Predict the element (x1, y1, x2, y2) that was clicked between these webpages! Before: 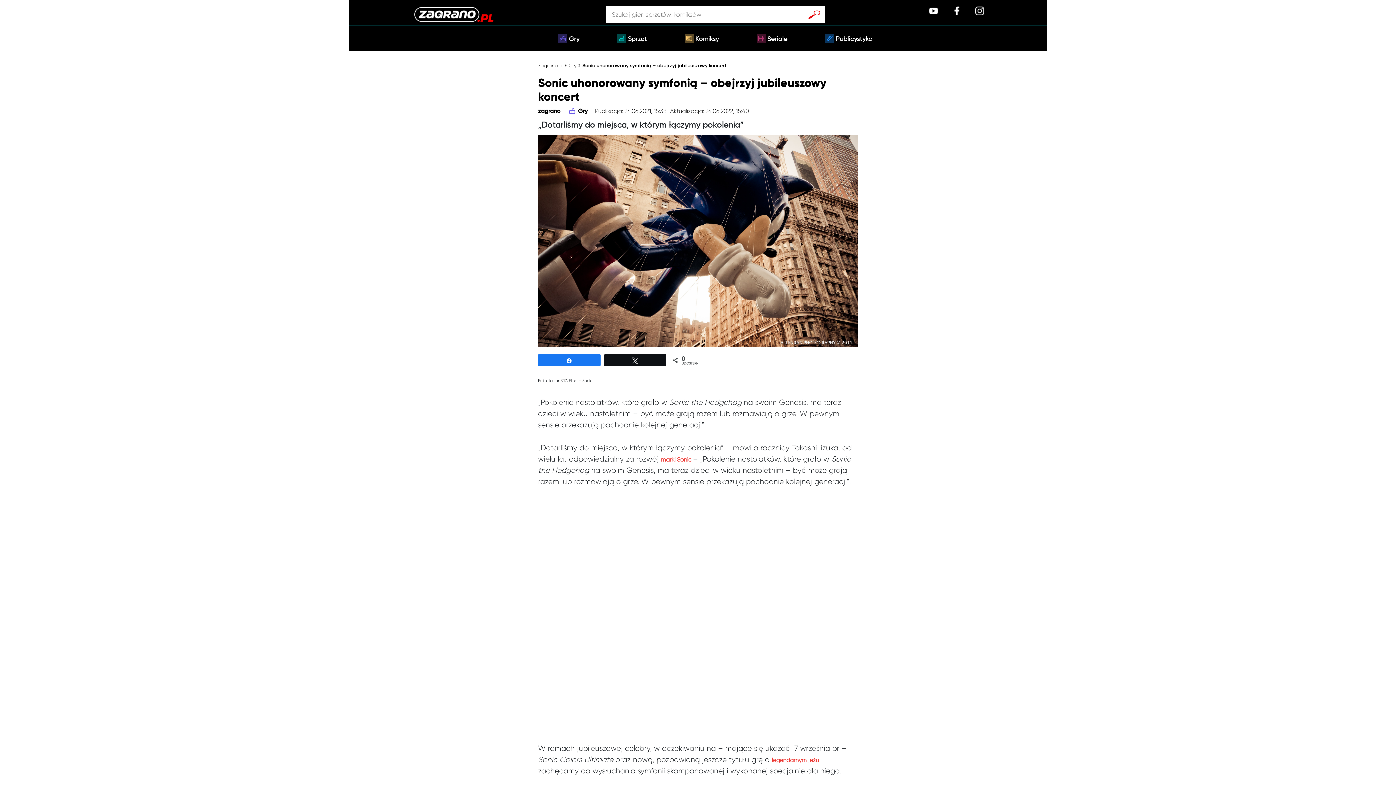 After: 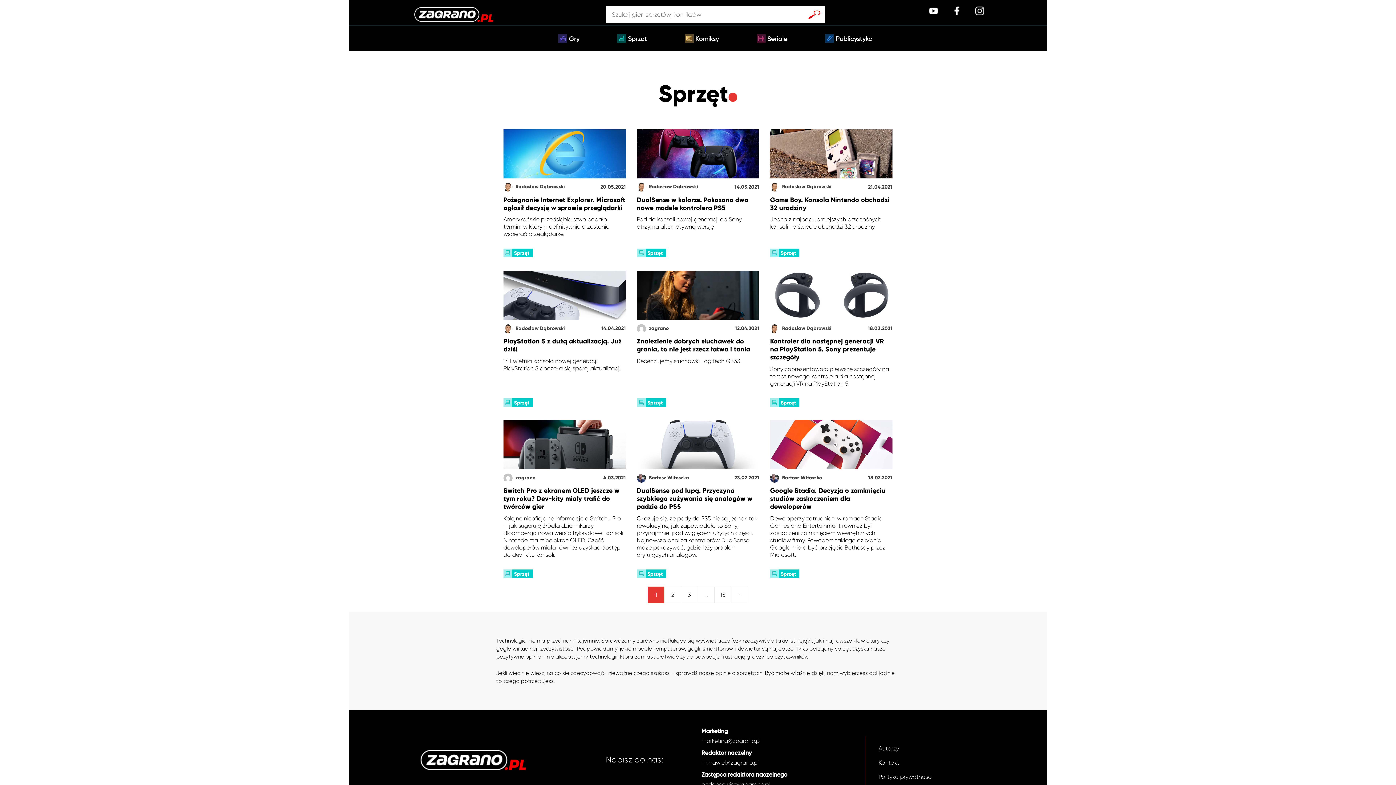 Action: bbox: (628, 33, 647, 43) label: Sprzęt